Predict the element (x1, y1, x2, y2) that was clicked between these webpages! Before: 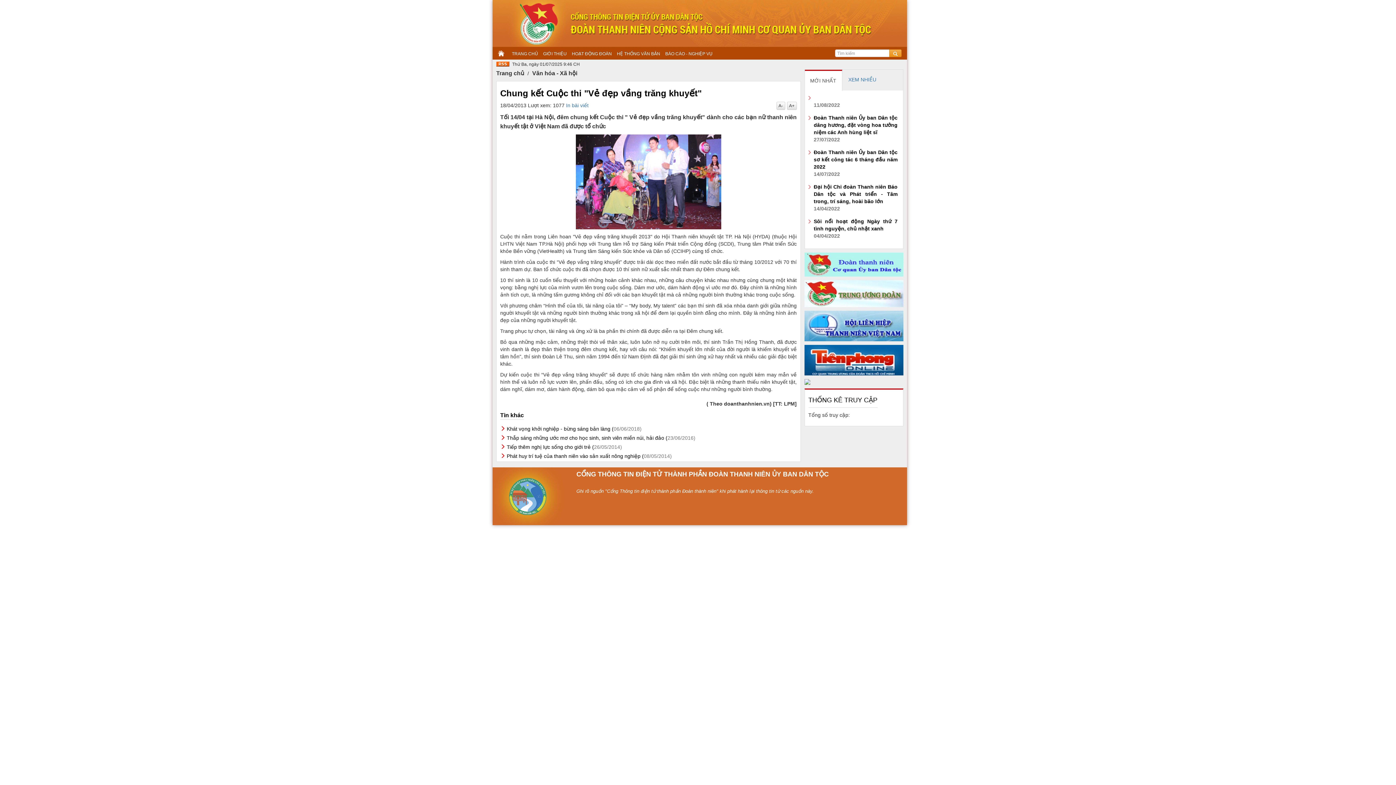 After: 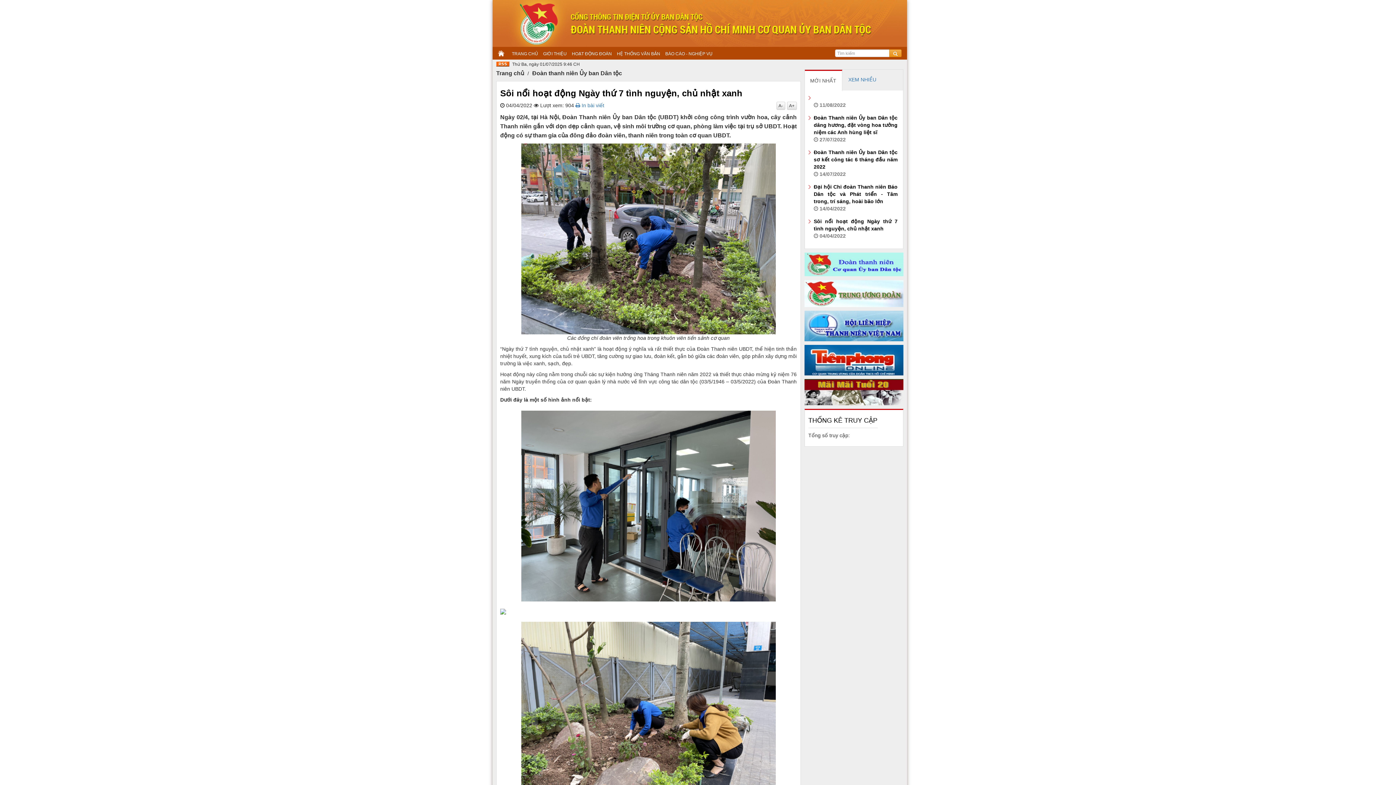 Action: bbox: (814, 218, 897, 239) label: Sôi nổi hoạt động Ngày thứ 7 tình nguyện, chủ nhật xanh
04/04/2022